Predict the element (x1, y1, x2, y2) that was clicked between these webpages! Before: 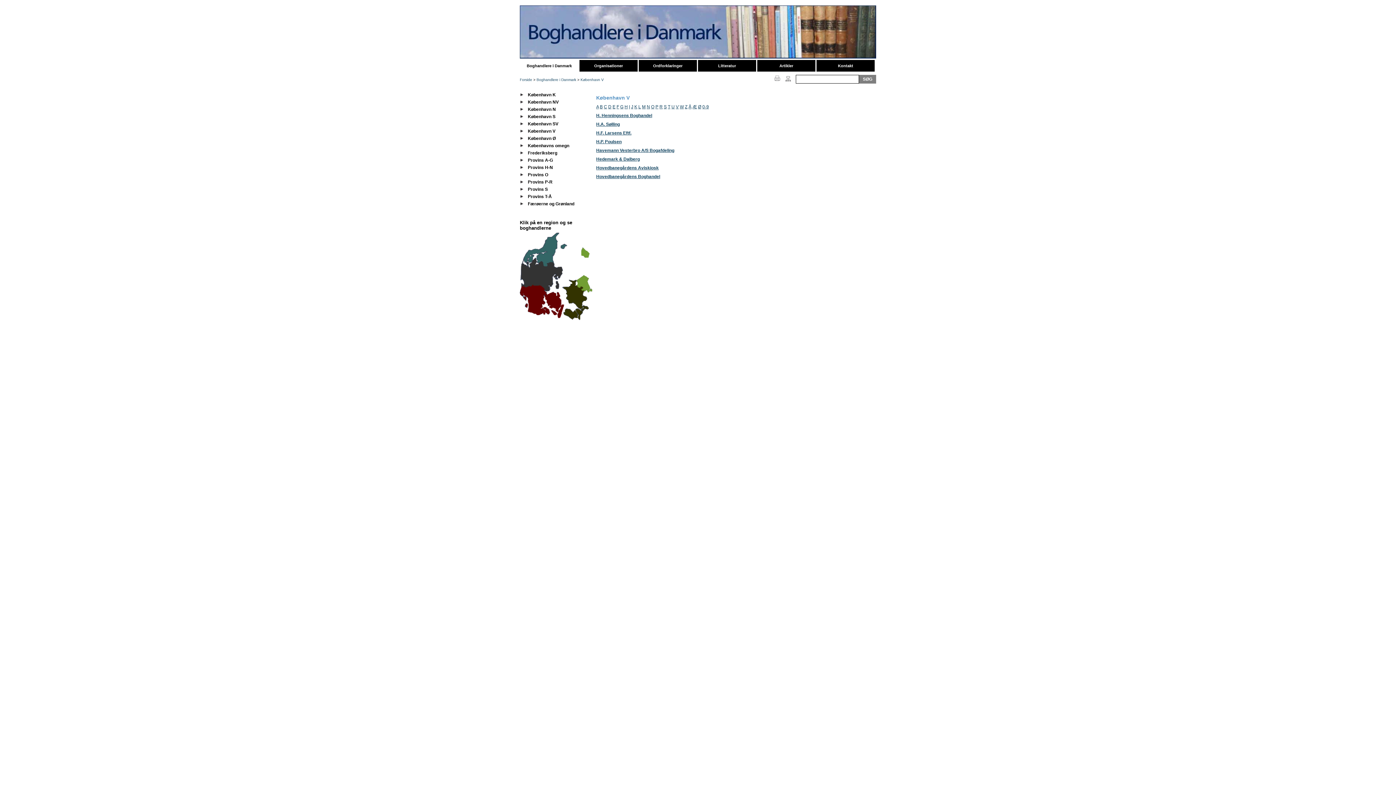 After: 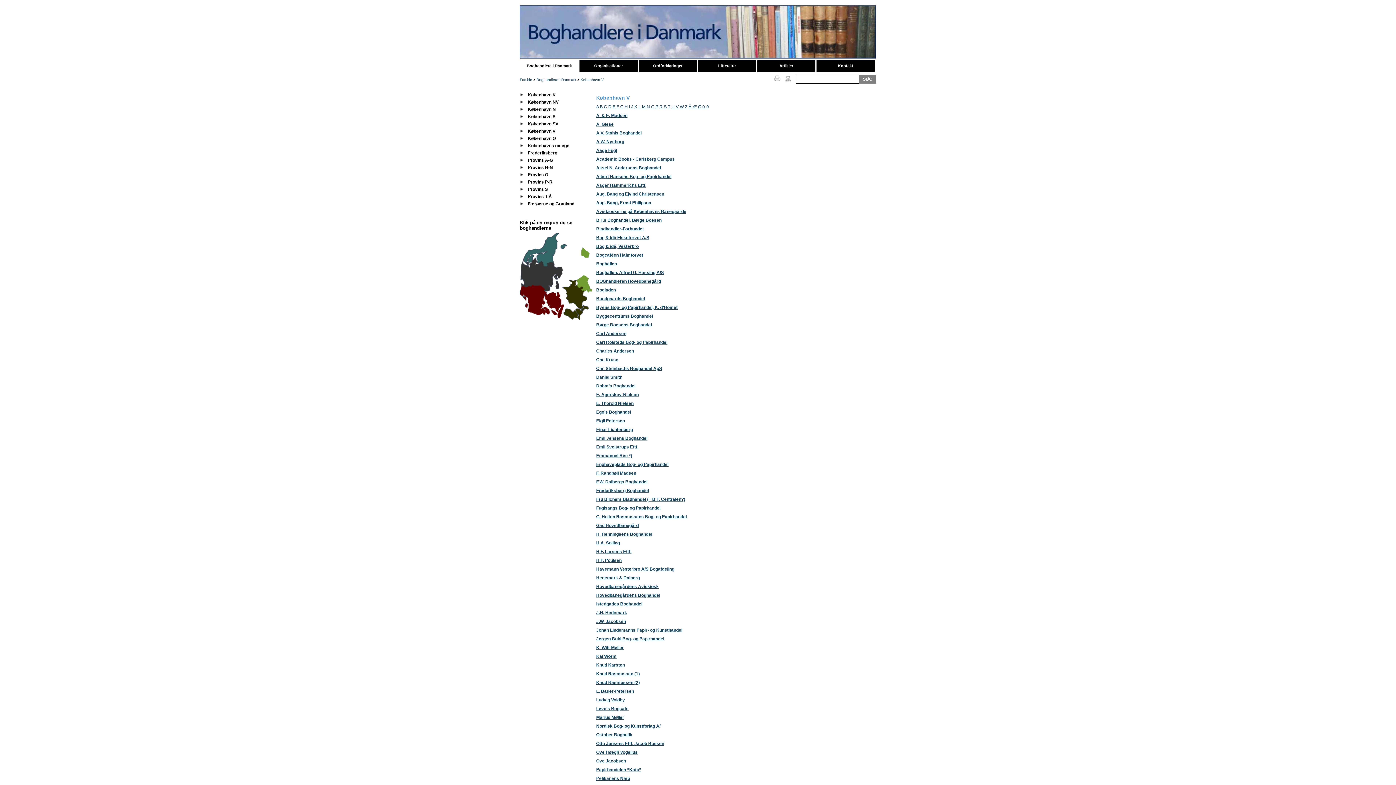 Action: label: København V bbox: (528, 128, 555, 133)